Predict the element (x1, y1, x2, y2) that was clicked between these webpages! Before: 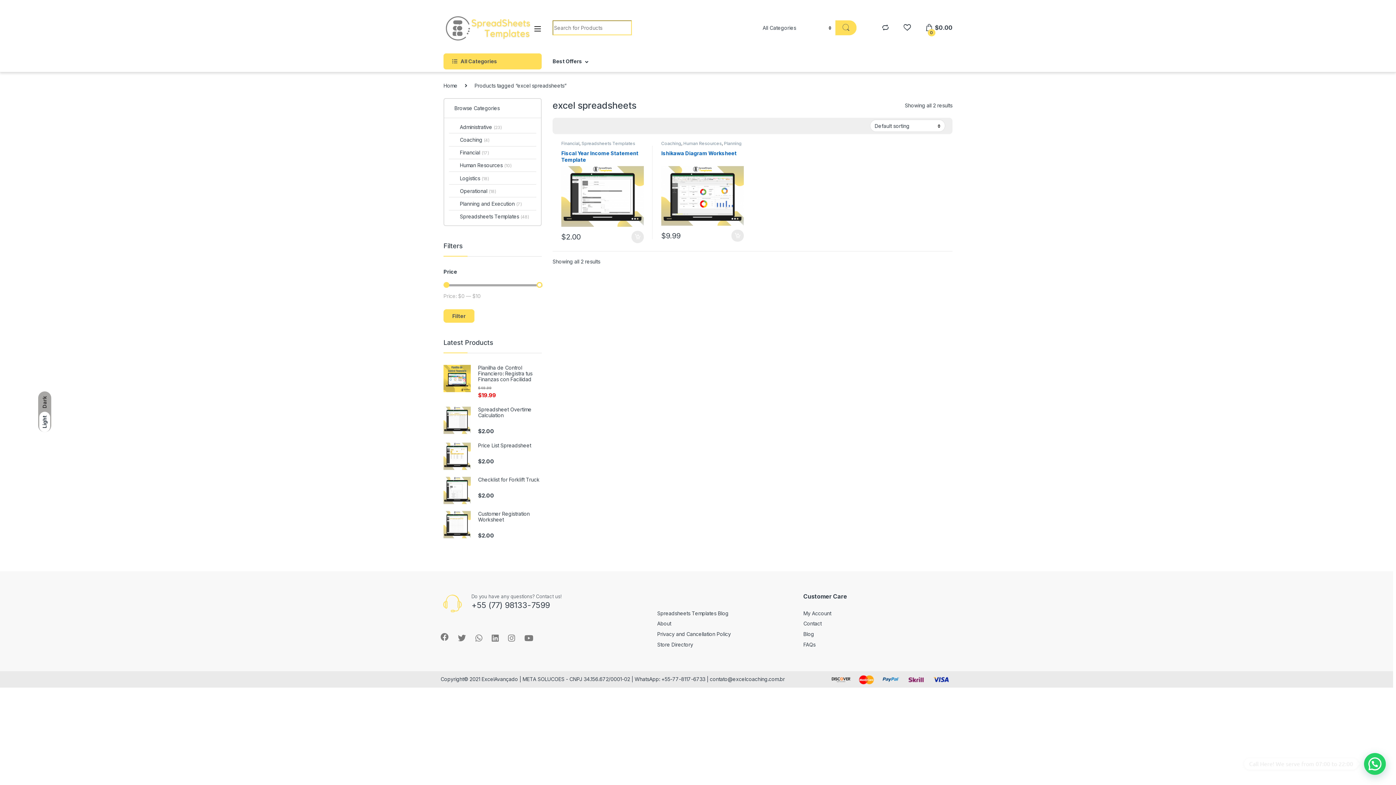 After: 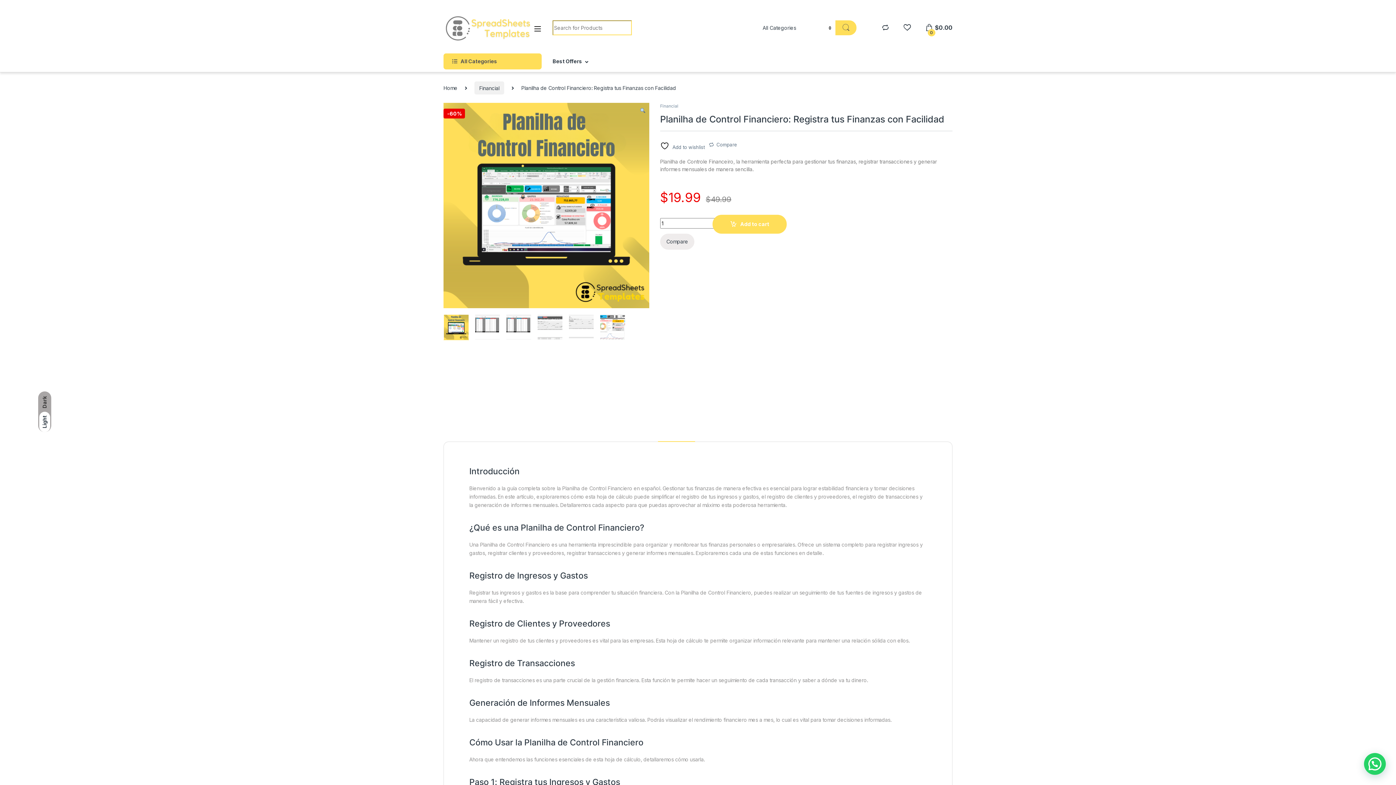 Action: label: Planilha de Control Financiero: Registra tus Finanzas con Facilidad bbox: (443, 364, 541, 382)